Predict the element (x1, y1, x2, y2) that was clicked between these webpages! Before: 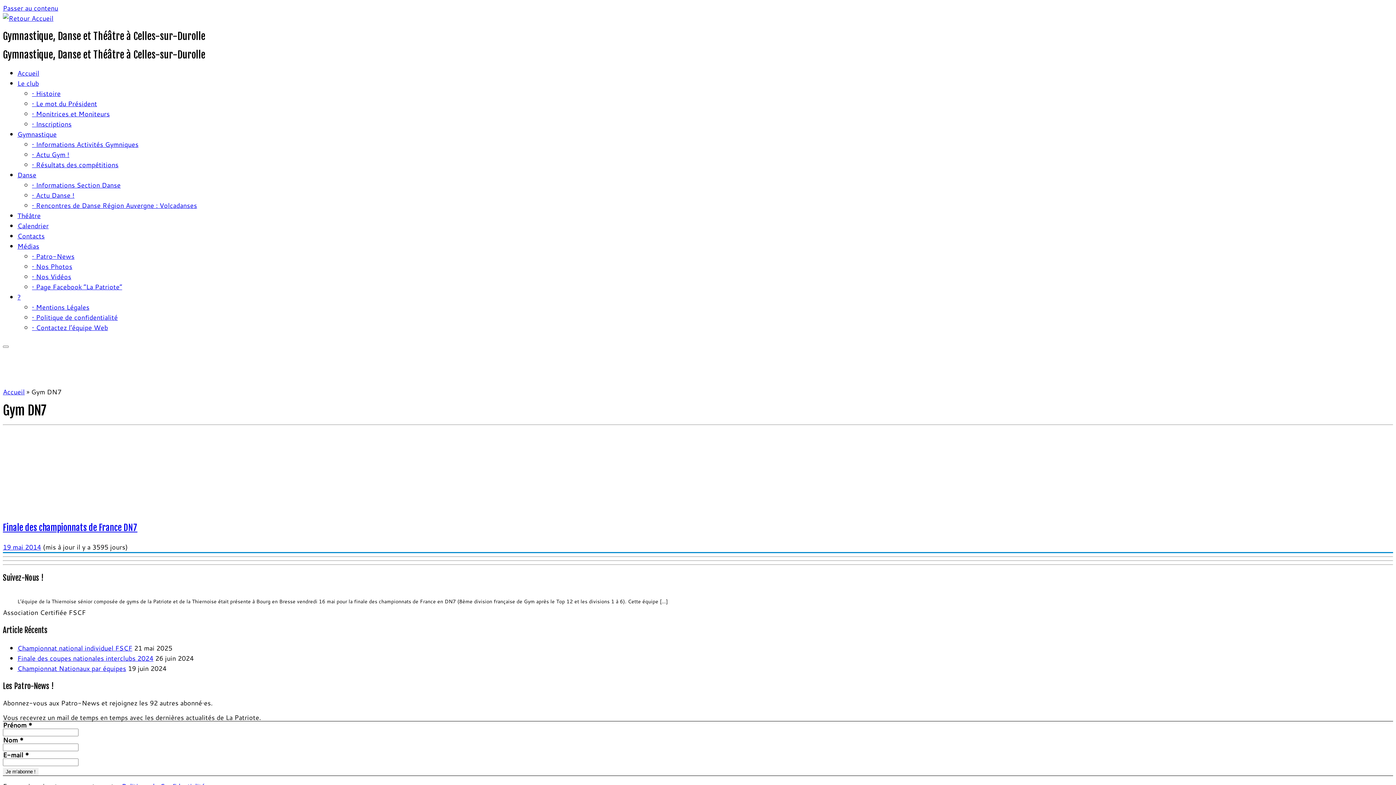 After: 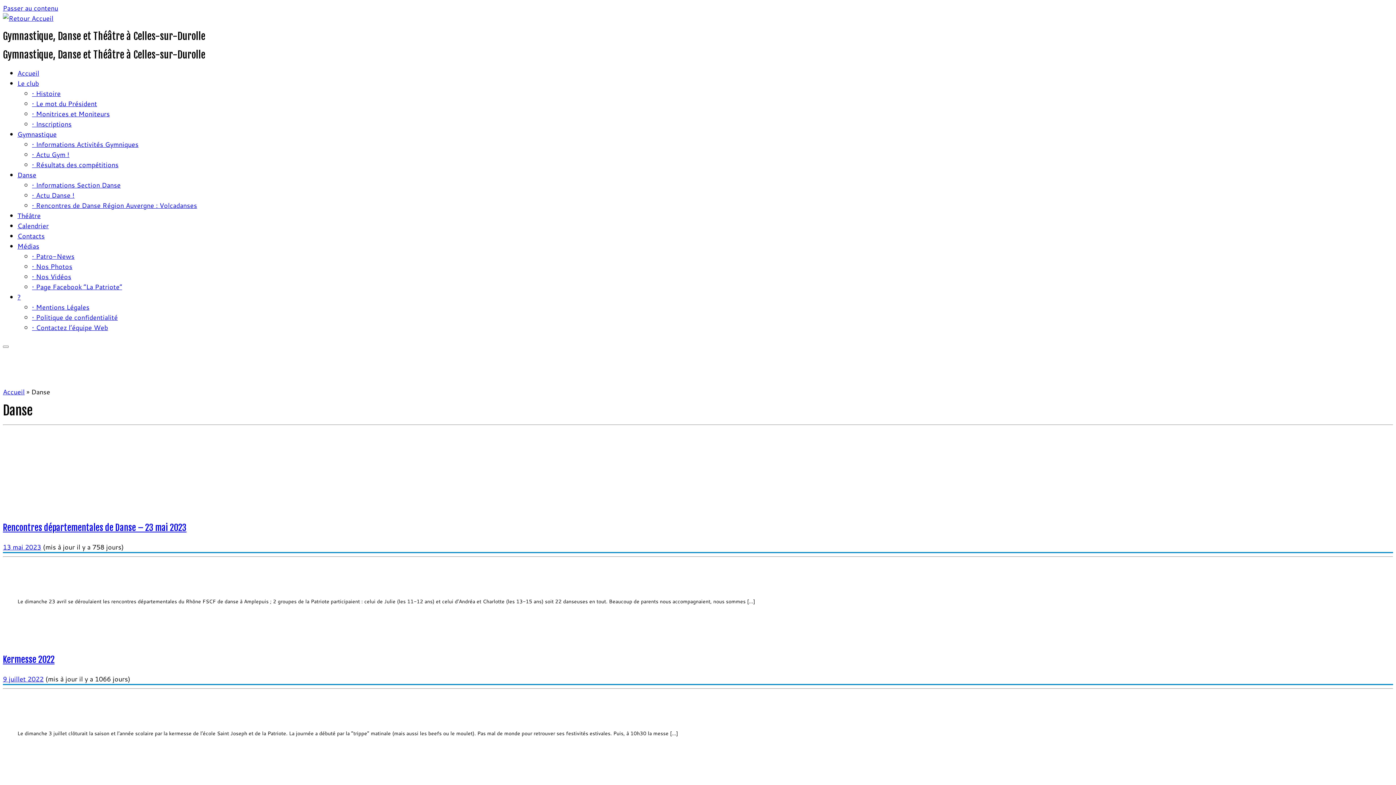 Action: label: • Actu Danse ! bbox: (32, 190, 74, 200)